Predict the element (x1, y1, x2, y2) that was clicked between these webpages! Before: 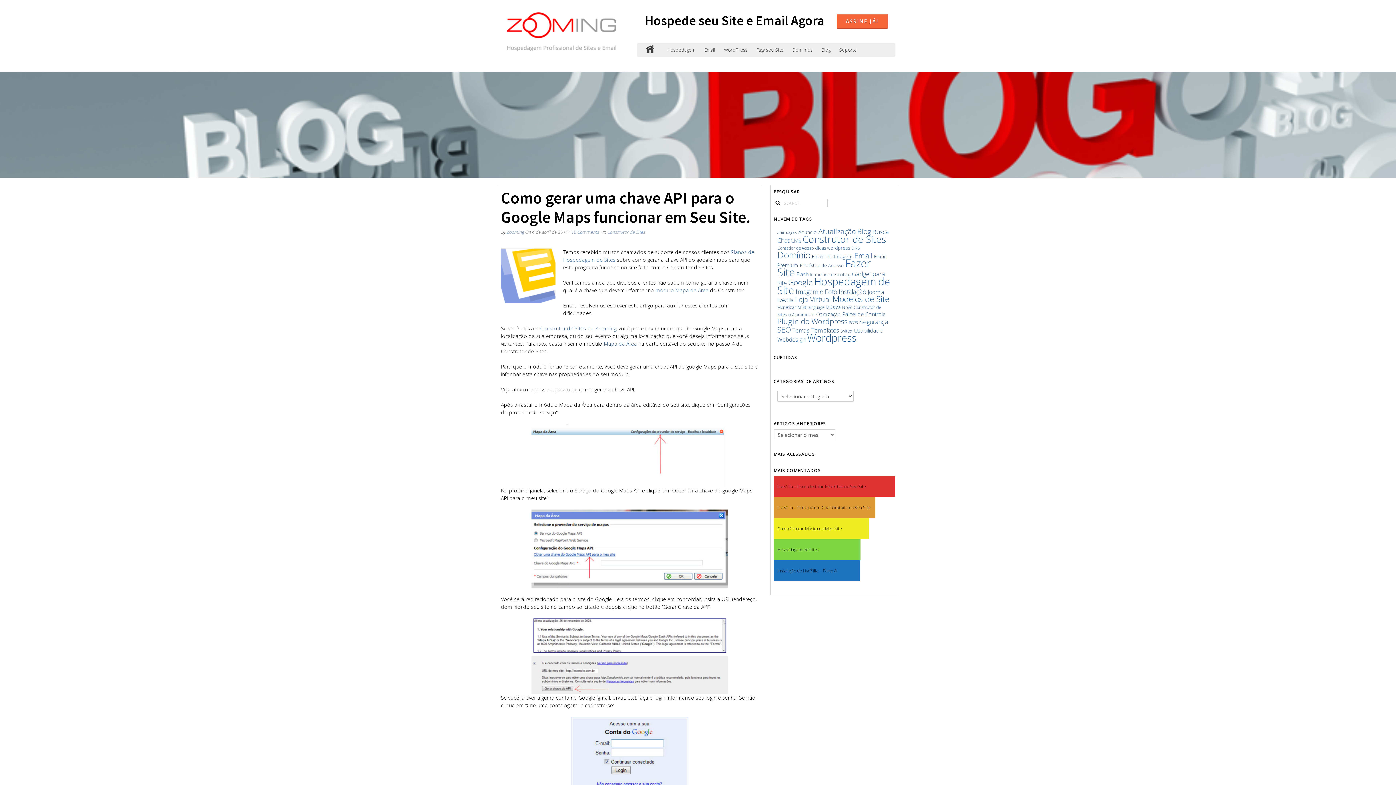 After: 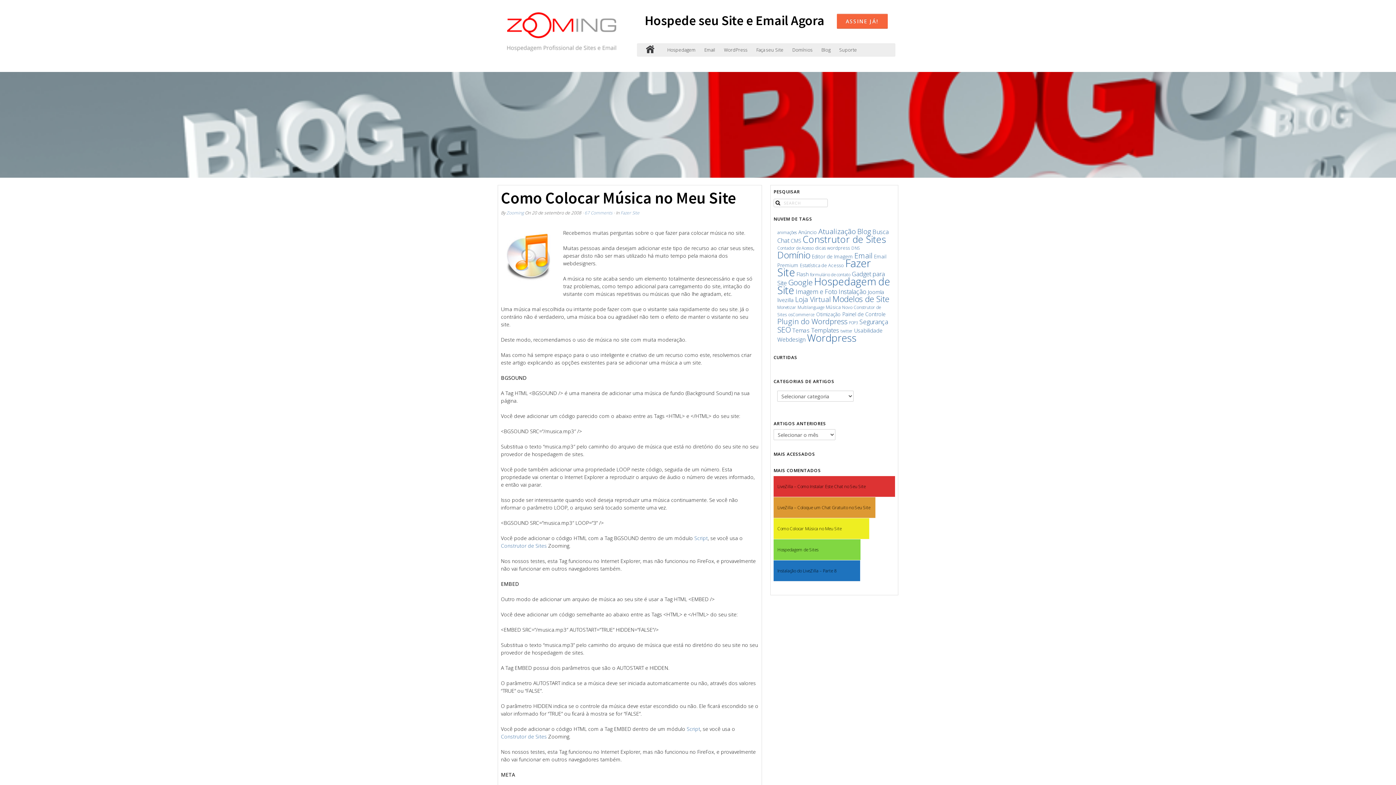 Action: bbox: (773, 521, 845, 536) label: Como Colocar Música no Meu Site